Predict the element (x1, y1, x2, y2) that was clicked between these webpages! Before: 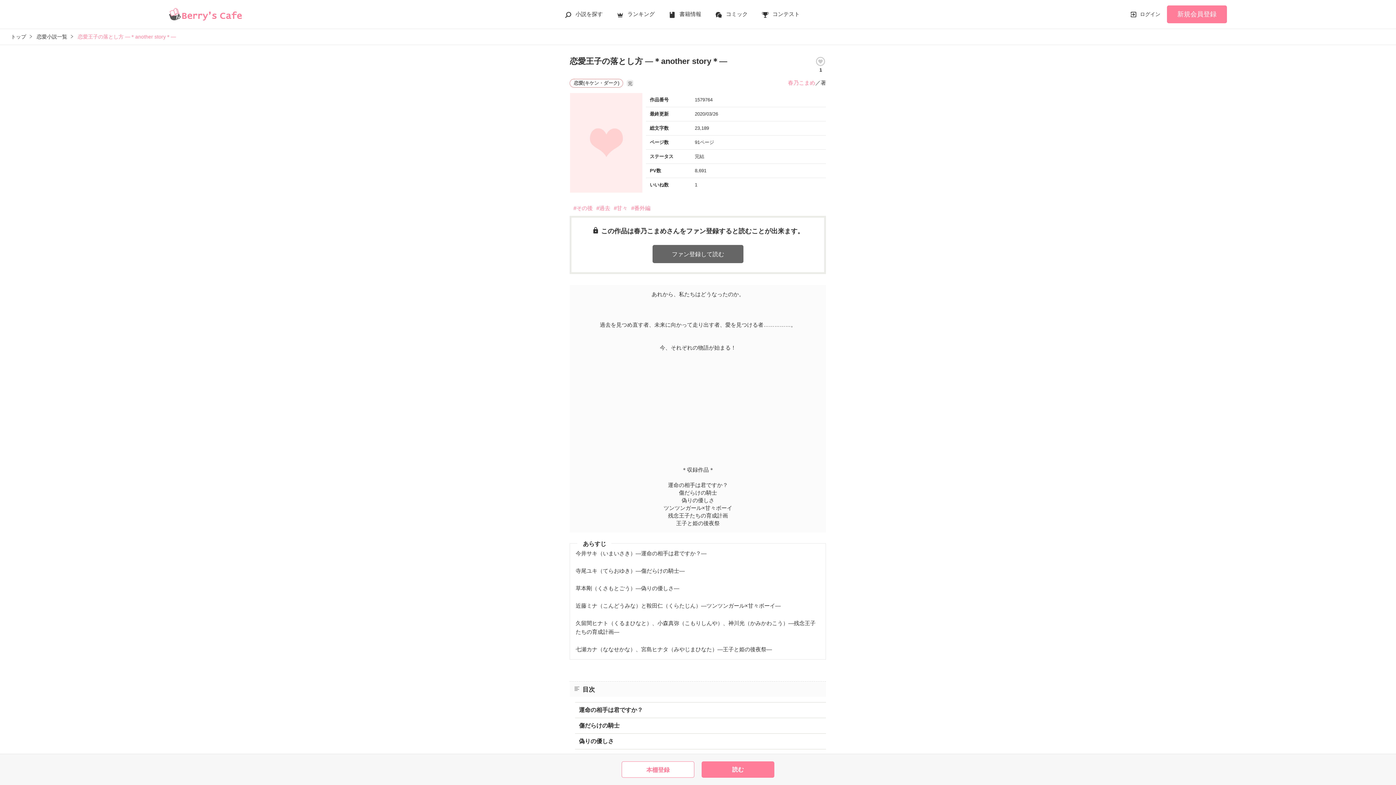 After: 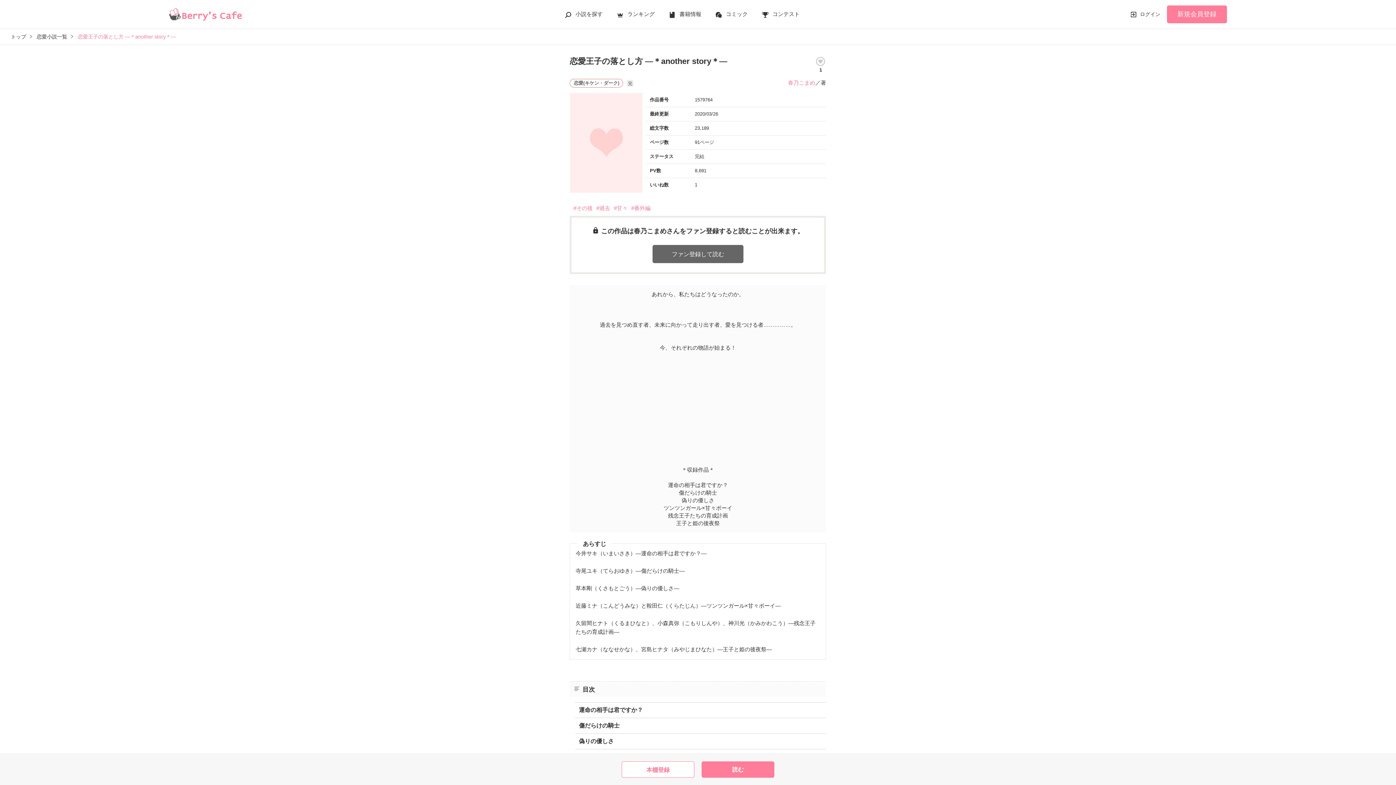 Action: label: 恋愛王子の落とし方 ―＊another story＊― bbox: (77, 33, 175, 39)